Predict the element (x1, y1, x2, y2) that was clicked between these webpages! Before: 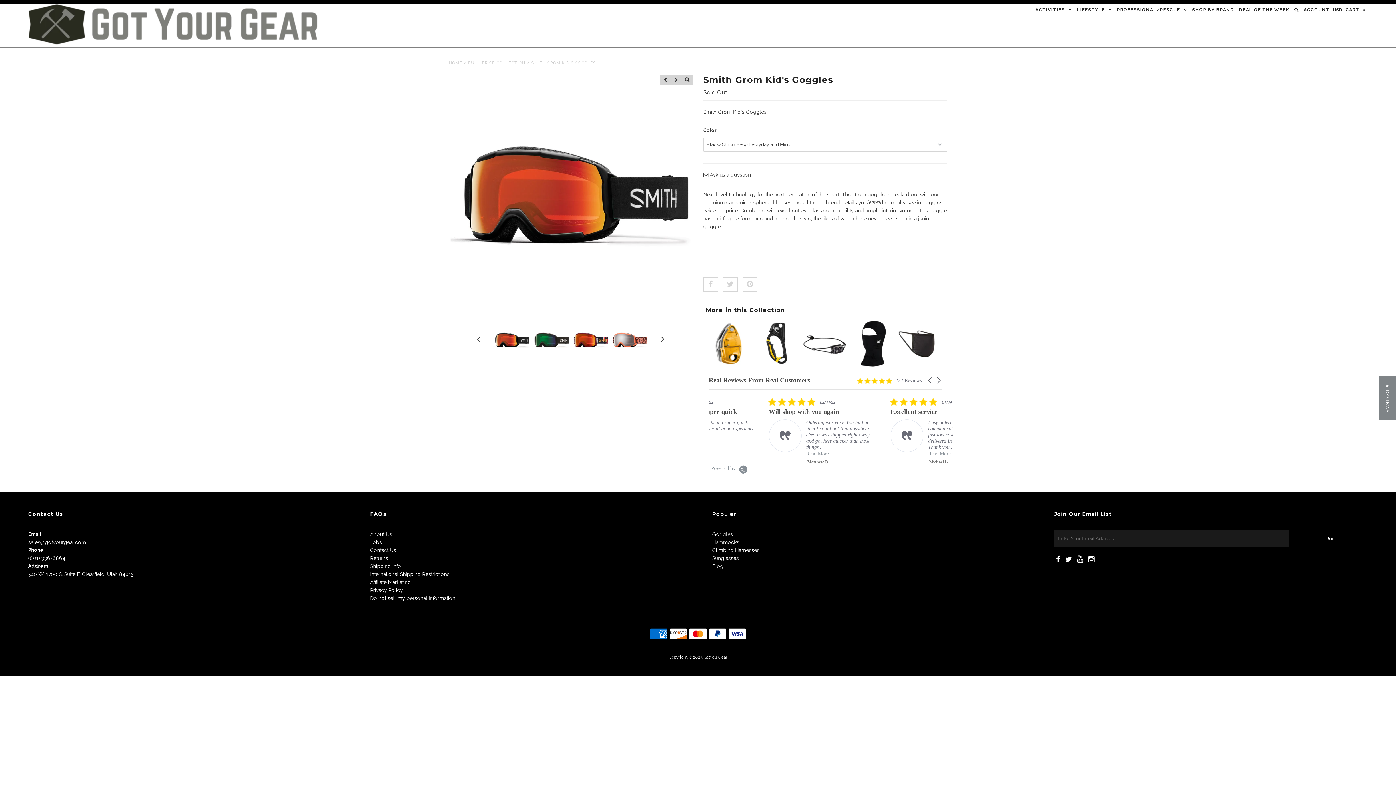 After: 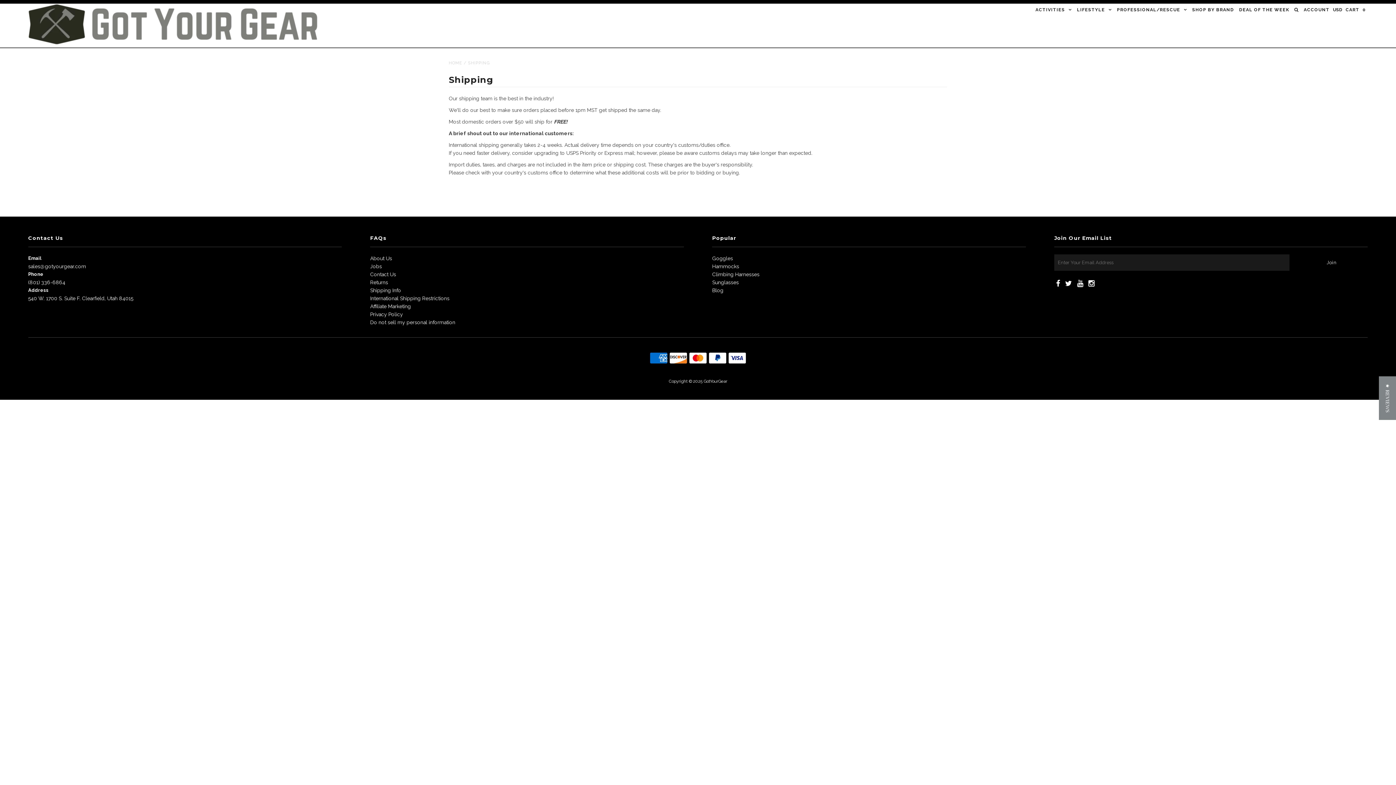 Action: label: Shipping Info bbox: (370, 563, 401, 569)